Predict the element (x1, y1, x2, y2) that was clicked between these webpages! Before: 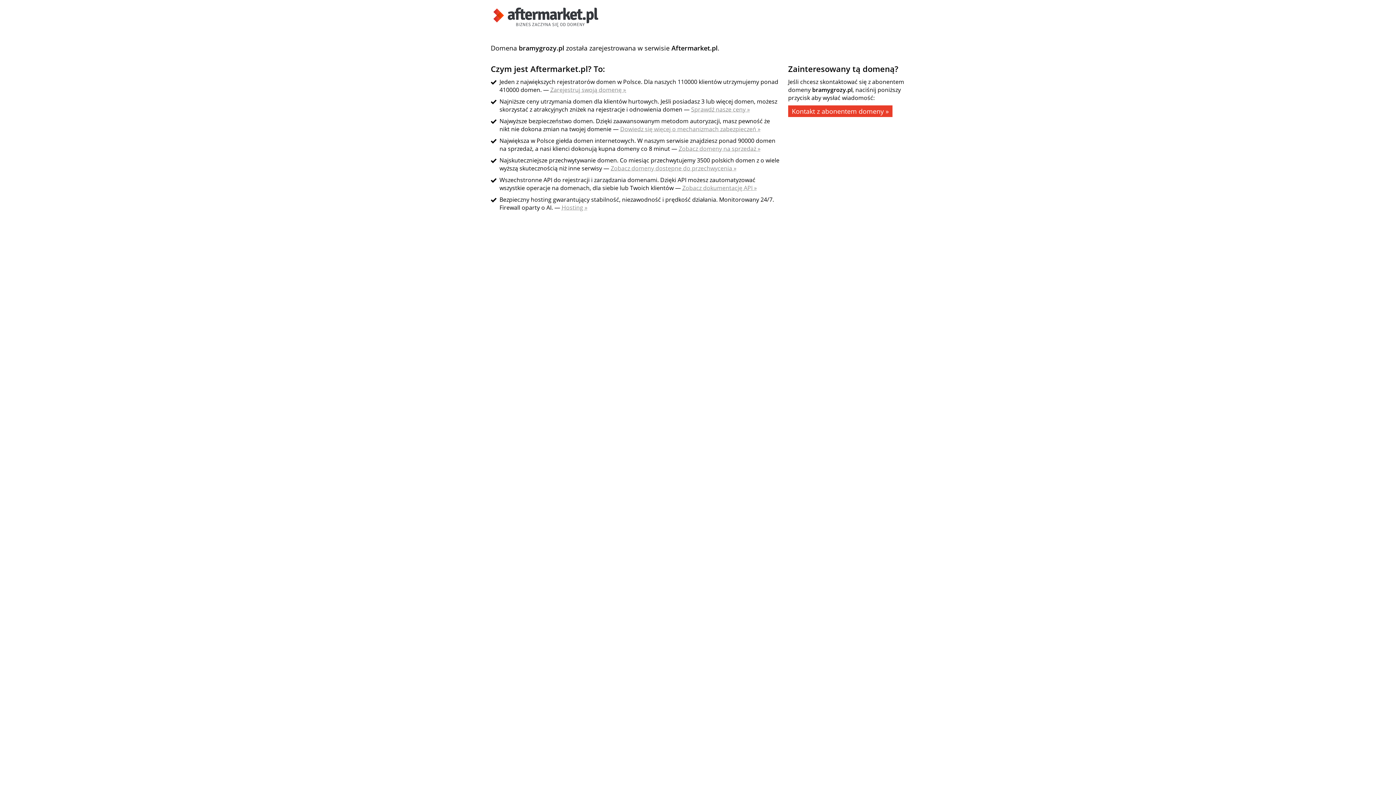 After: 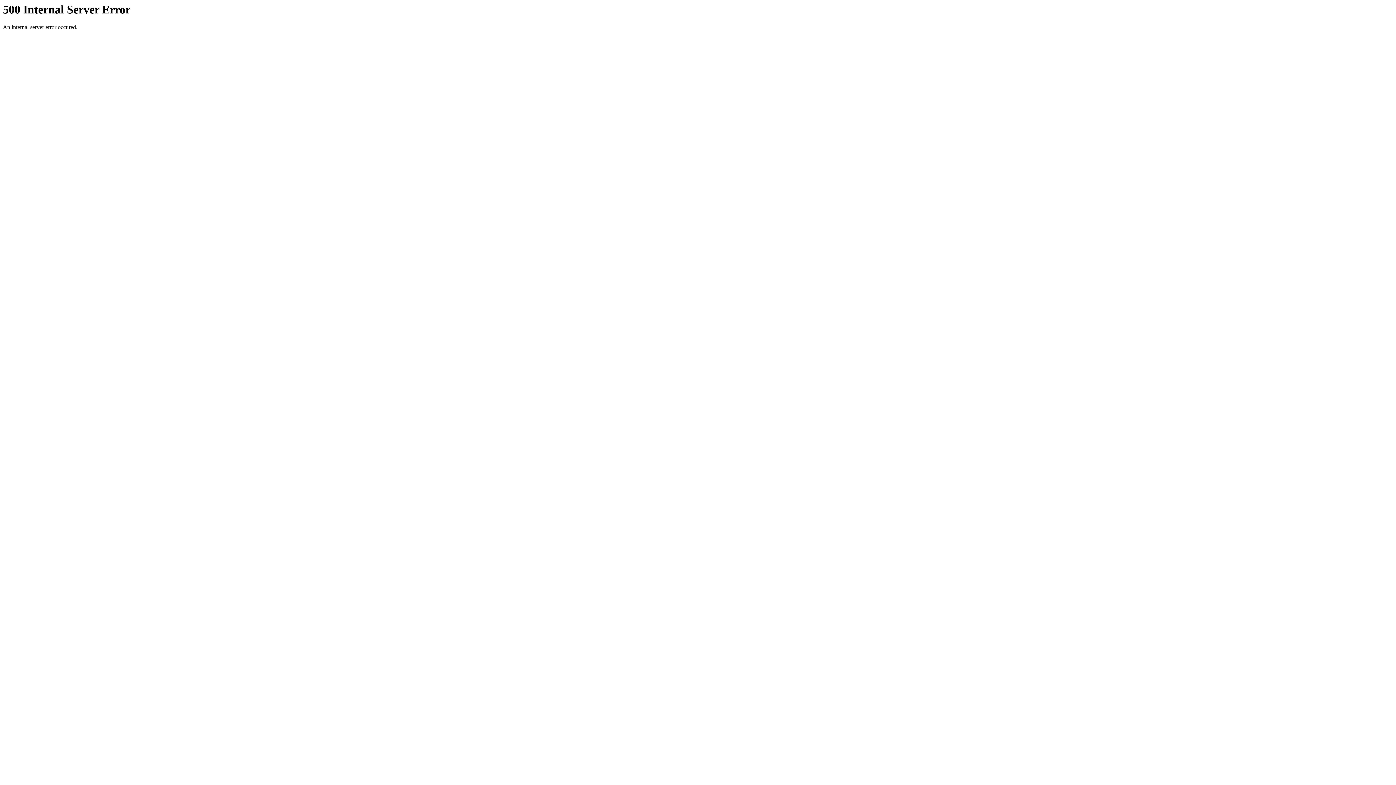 Action: bbox: (490, 21, 601, 29)